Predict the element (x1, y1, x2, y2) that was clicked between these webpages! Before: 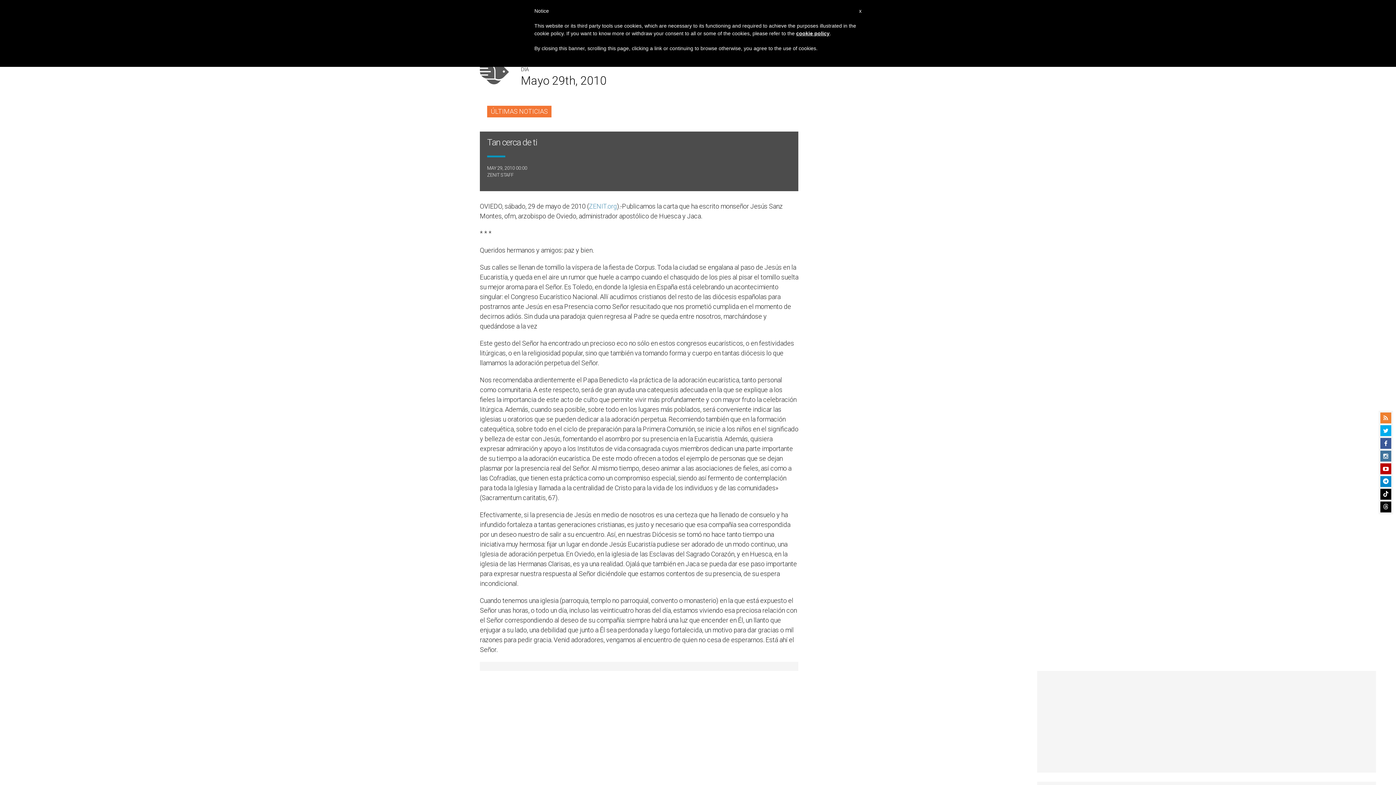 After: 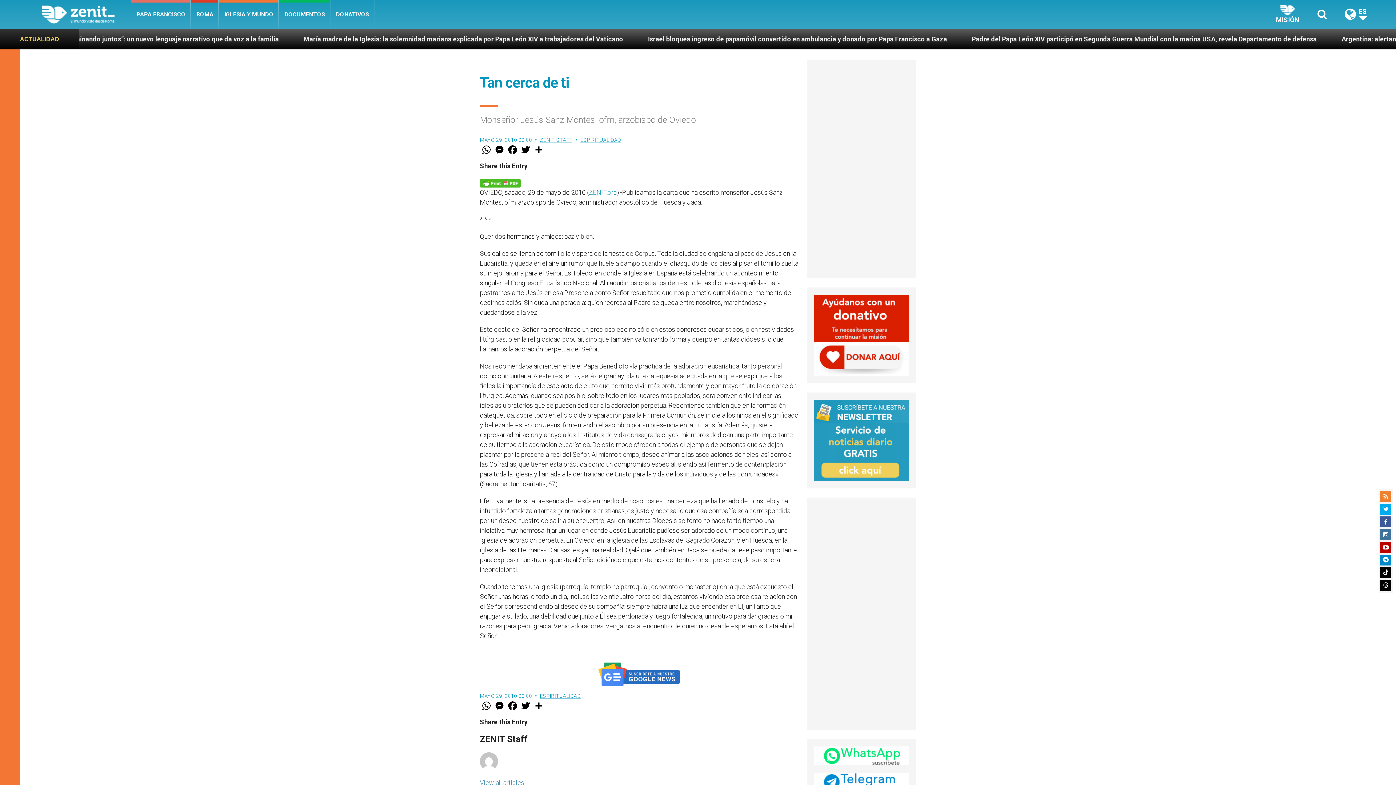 Action: bbox: (487, 137, 791, 148) label: Tan cerca de ti